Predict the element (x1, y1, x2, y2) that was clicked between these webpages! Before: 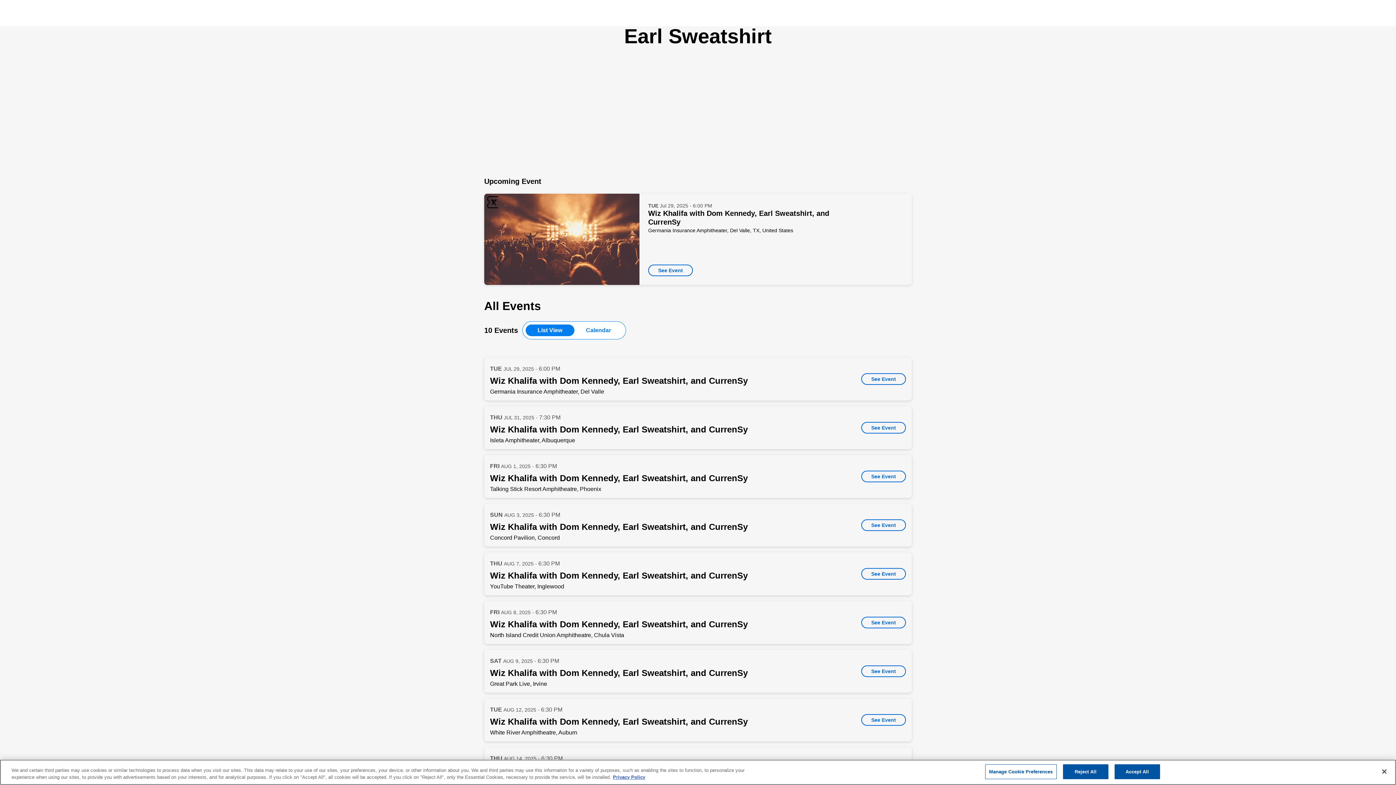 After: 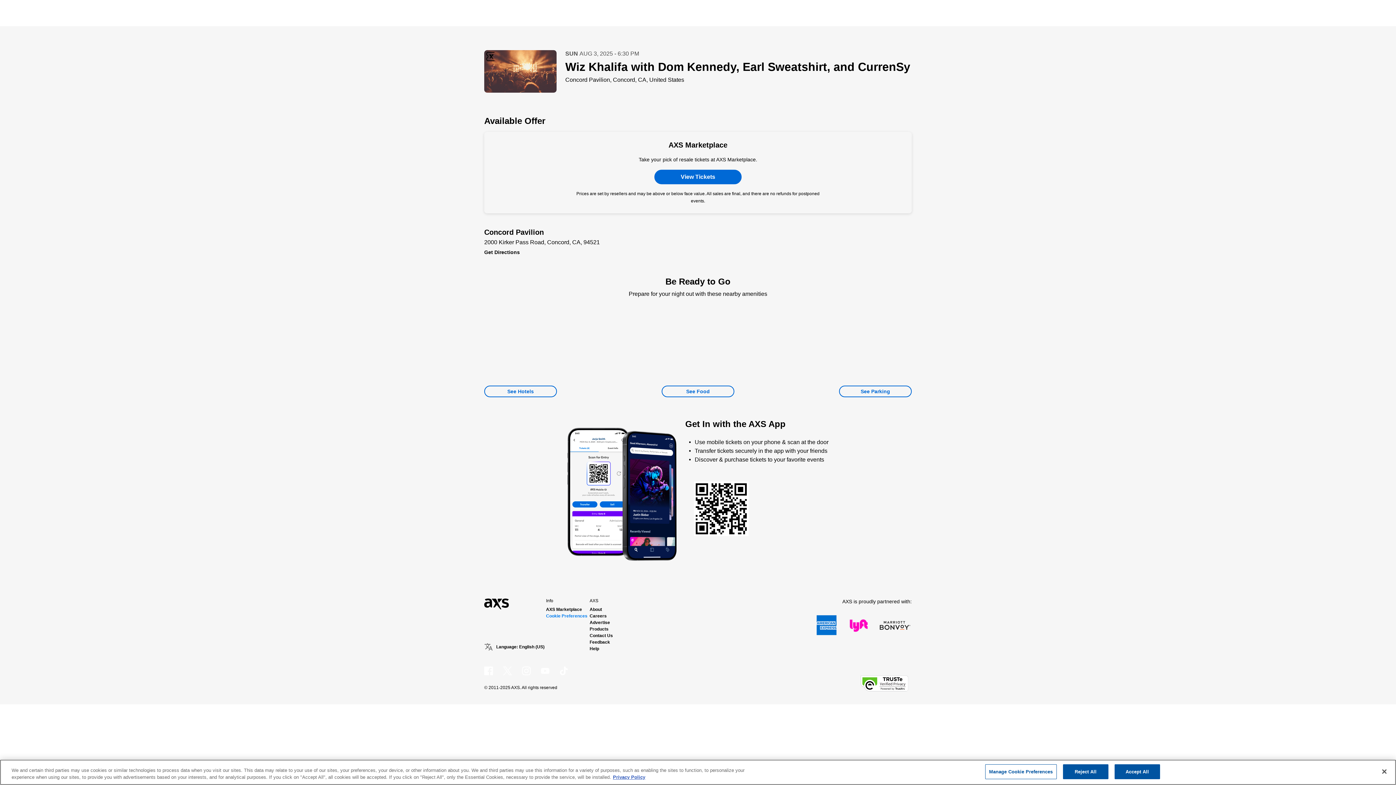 Action: label: See Event bbox: (861, 519, 906, 531)